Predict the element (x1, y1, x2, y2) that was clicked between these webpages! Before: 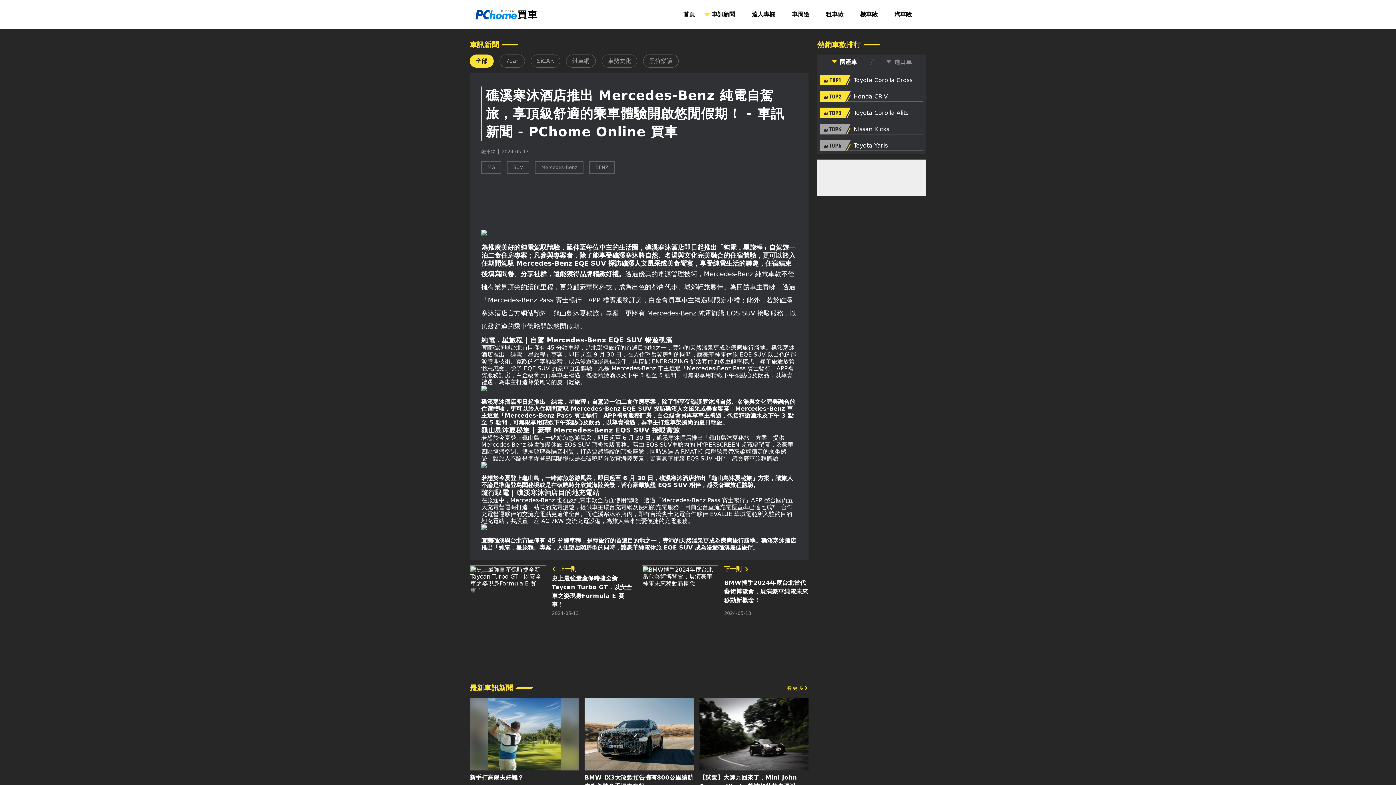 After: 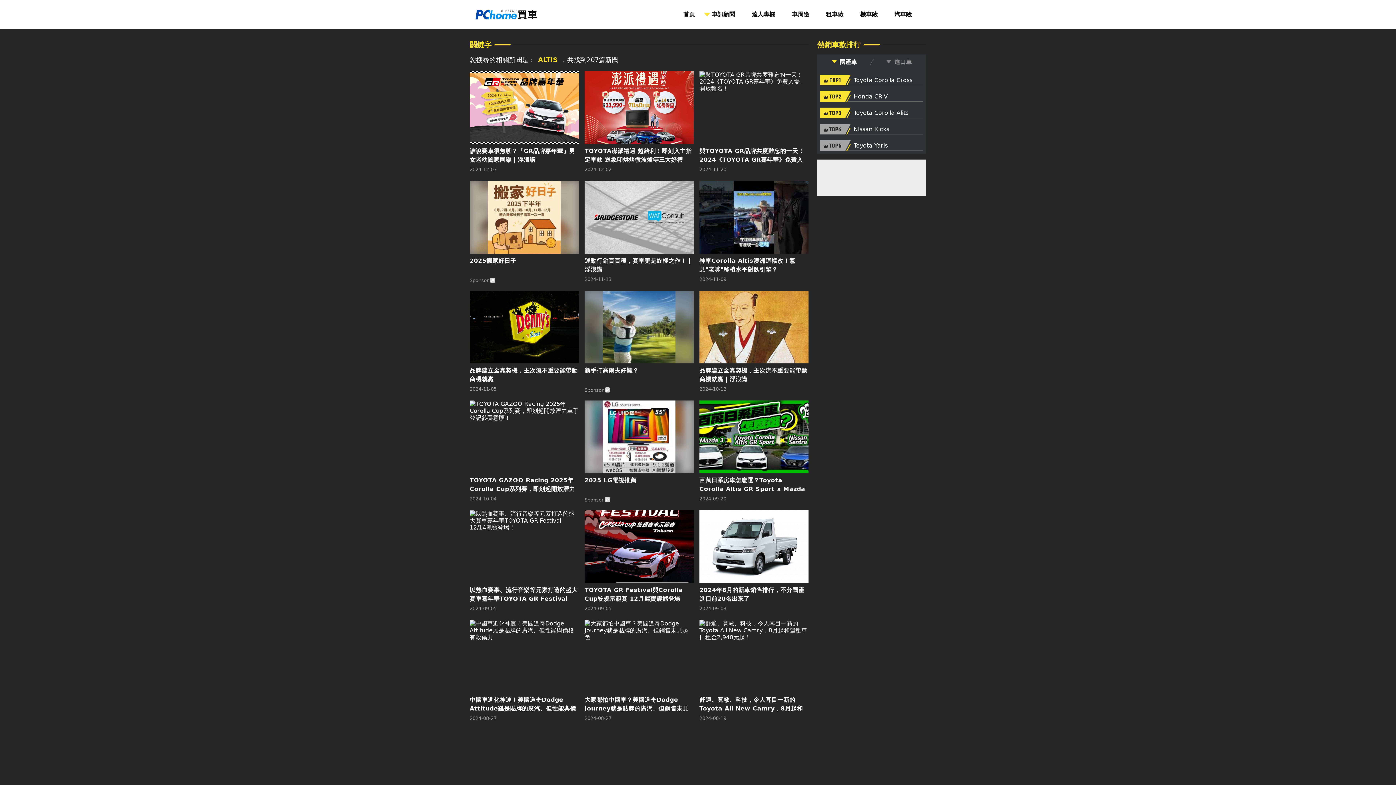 Action: bbox: (853, 109, 908, 116) label: Toyota Corolla Alits